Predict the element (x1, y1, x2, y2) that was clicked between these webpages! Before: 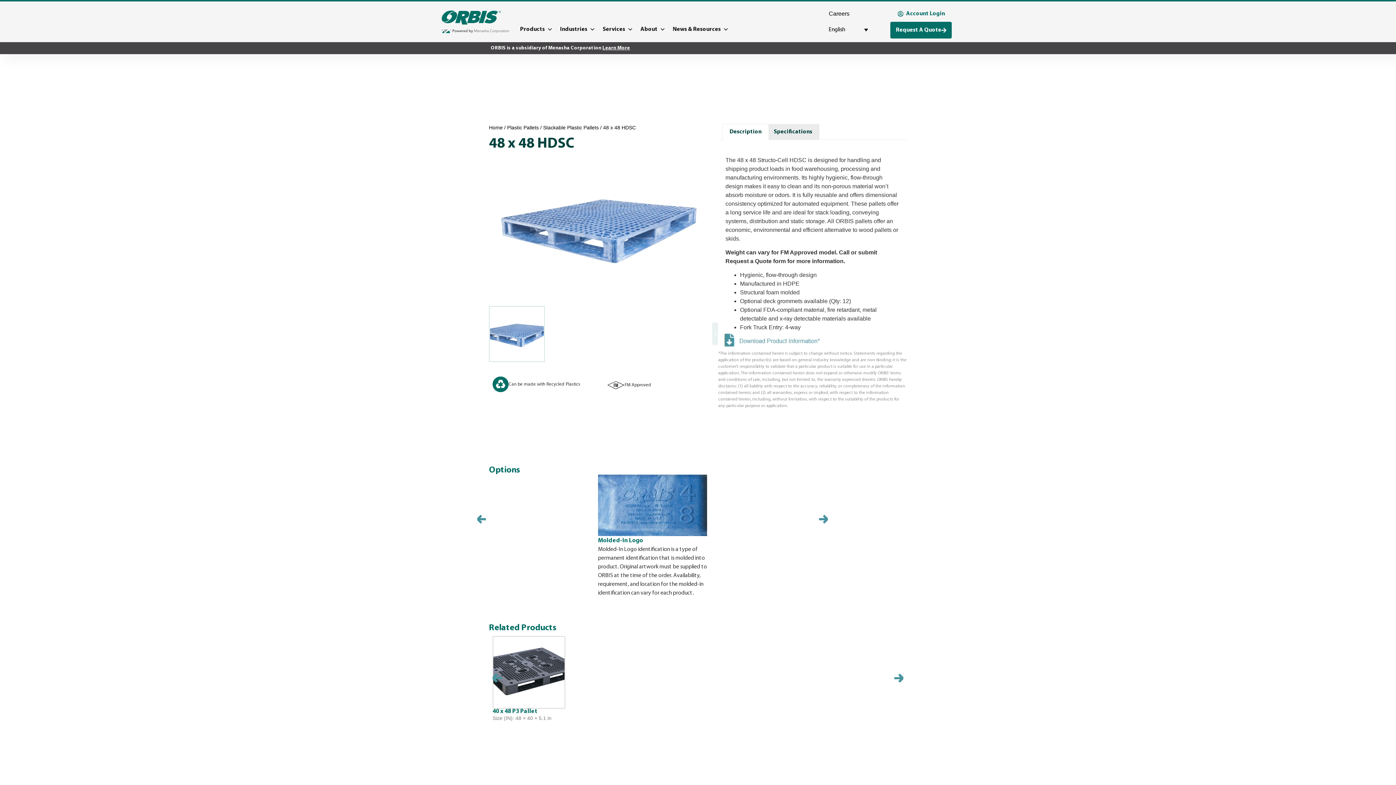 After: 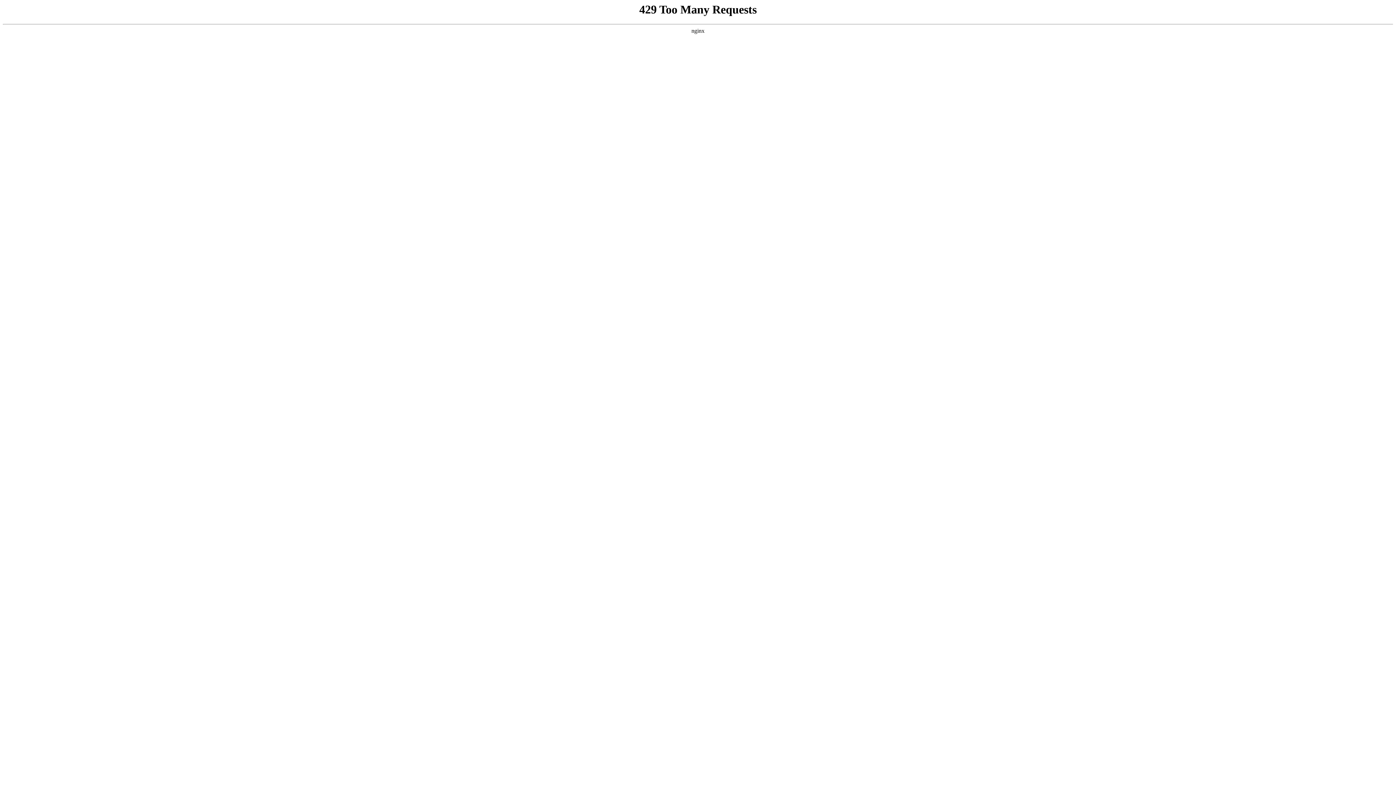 Action: bbox: (672, 22, 728, 36) label: News & Resources